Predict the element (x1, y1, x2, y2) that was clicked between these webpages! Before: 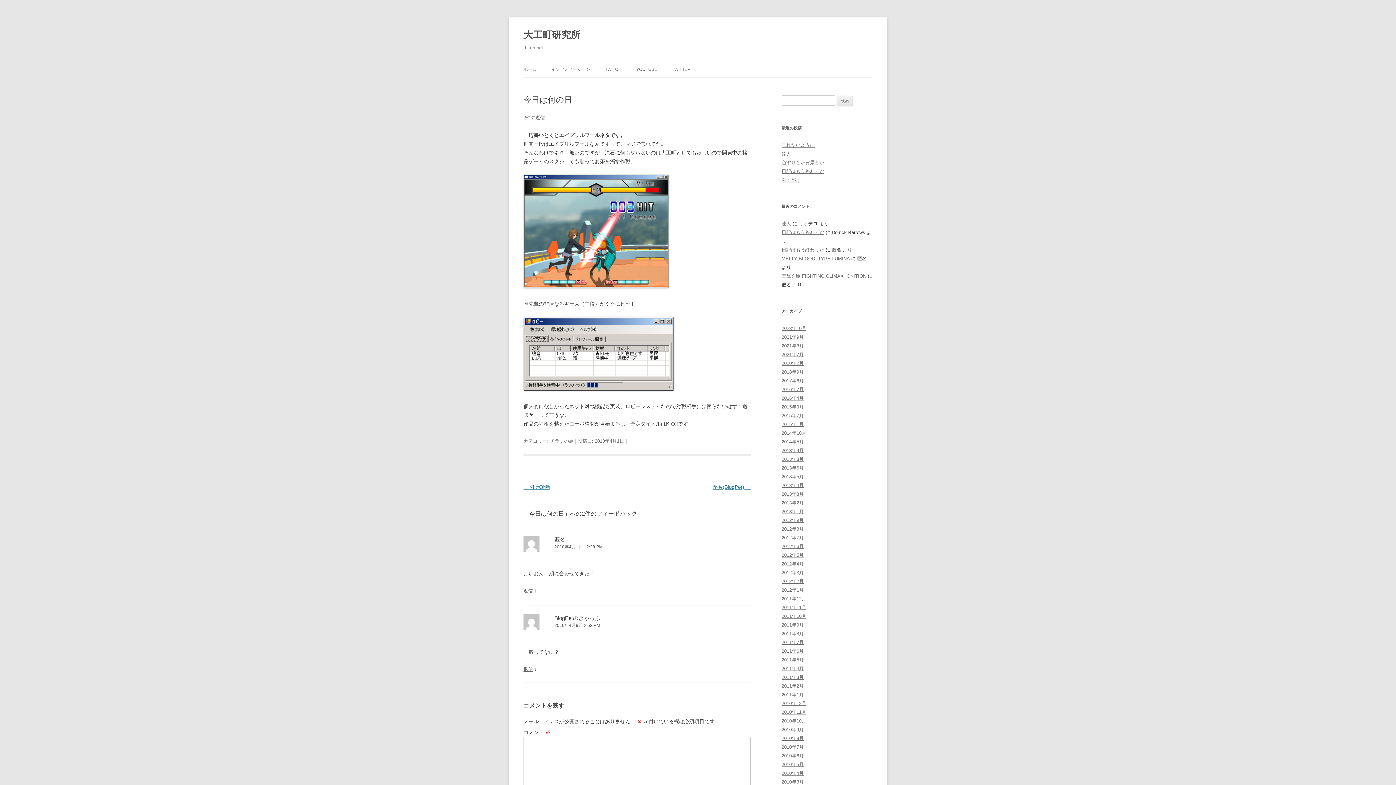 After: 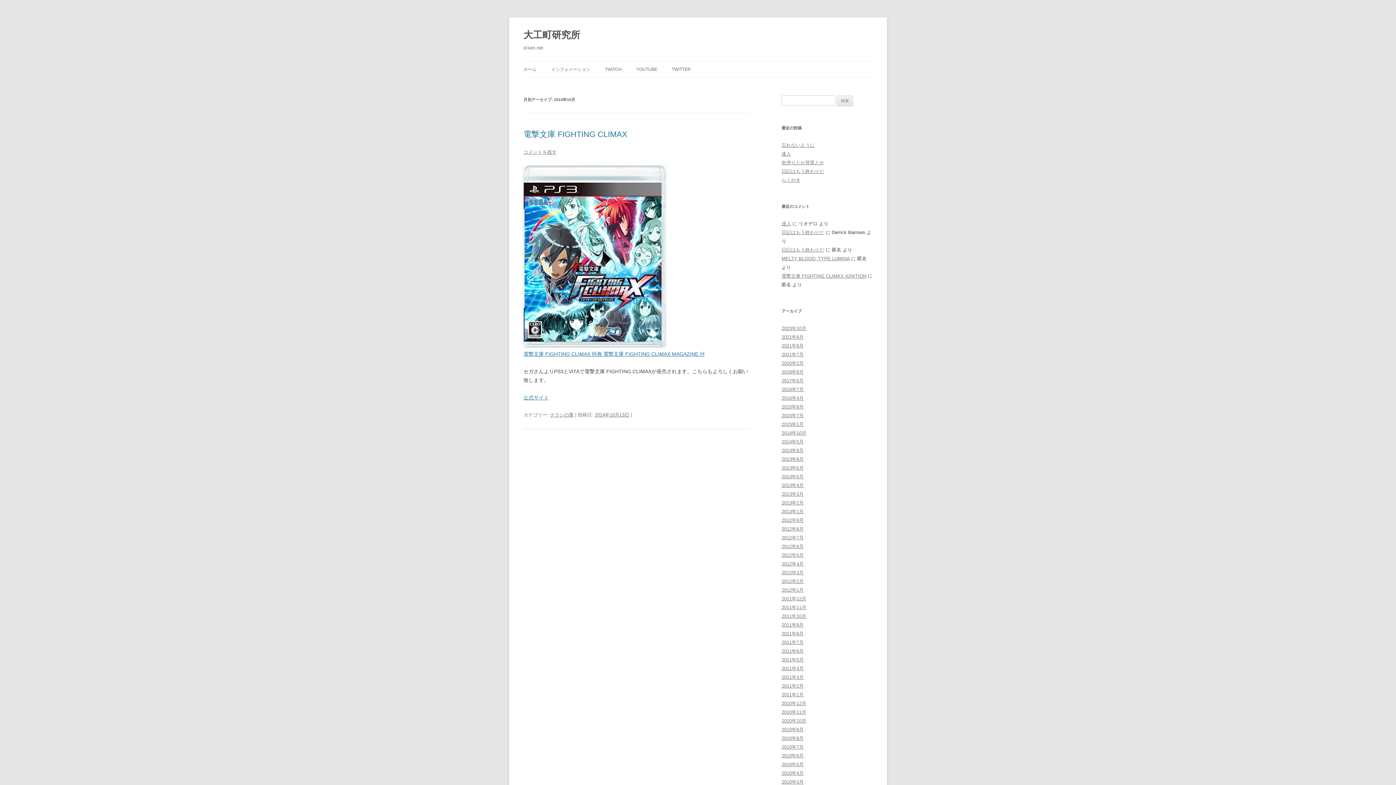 Action: label: 2014年10月 bbox: (781, 430, 806, 436)